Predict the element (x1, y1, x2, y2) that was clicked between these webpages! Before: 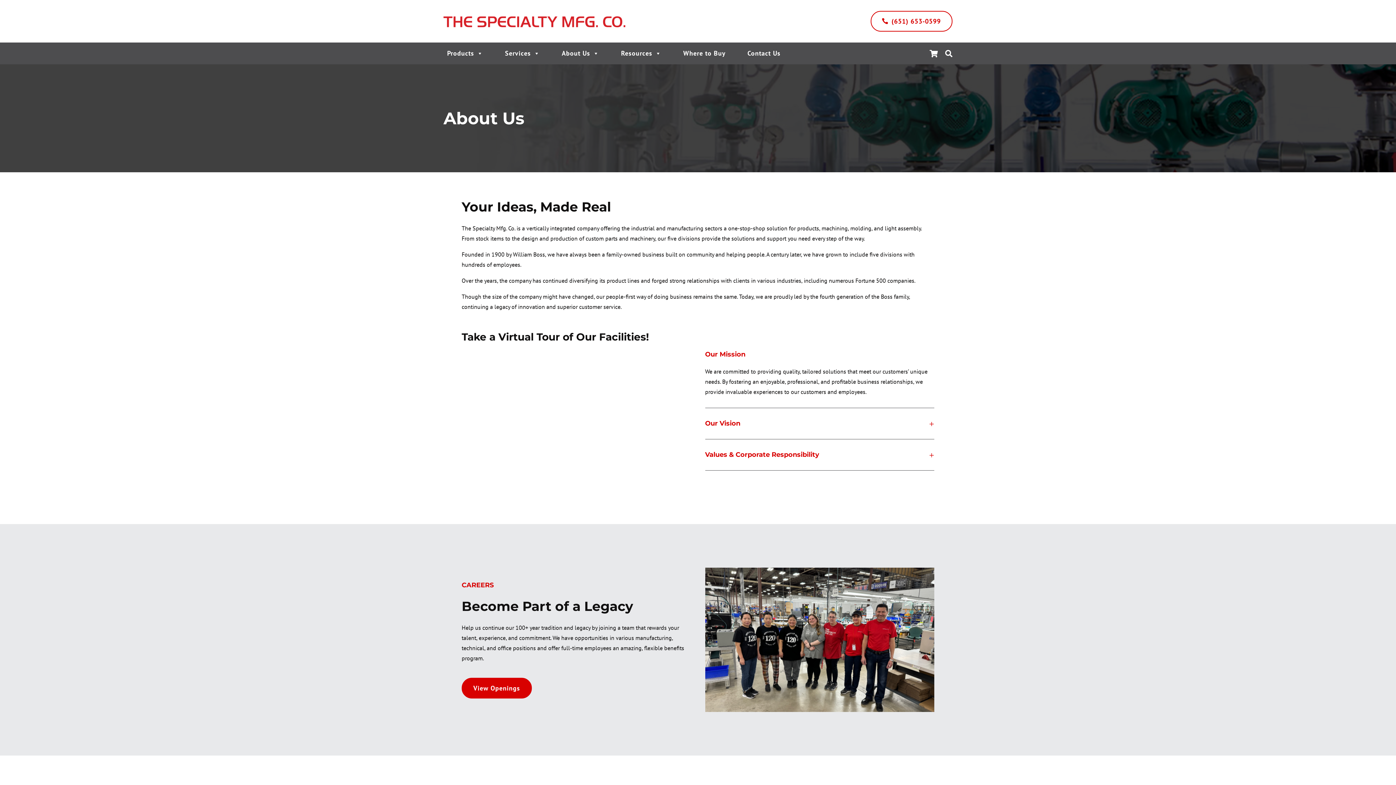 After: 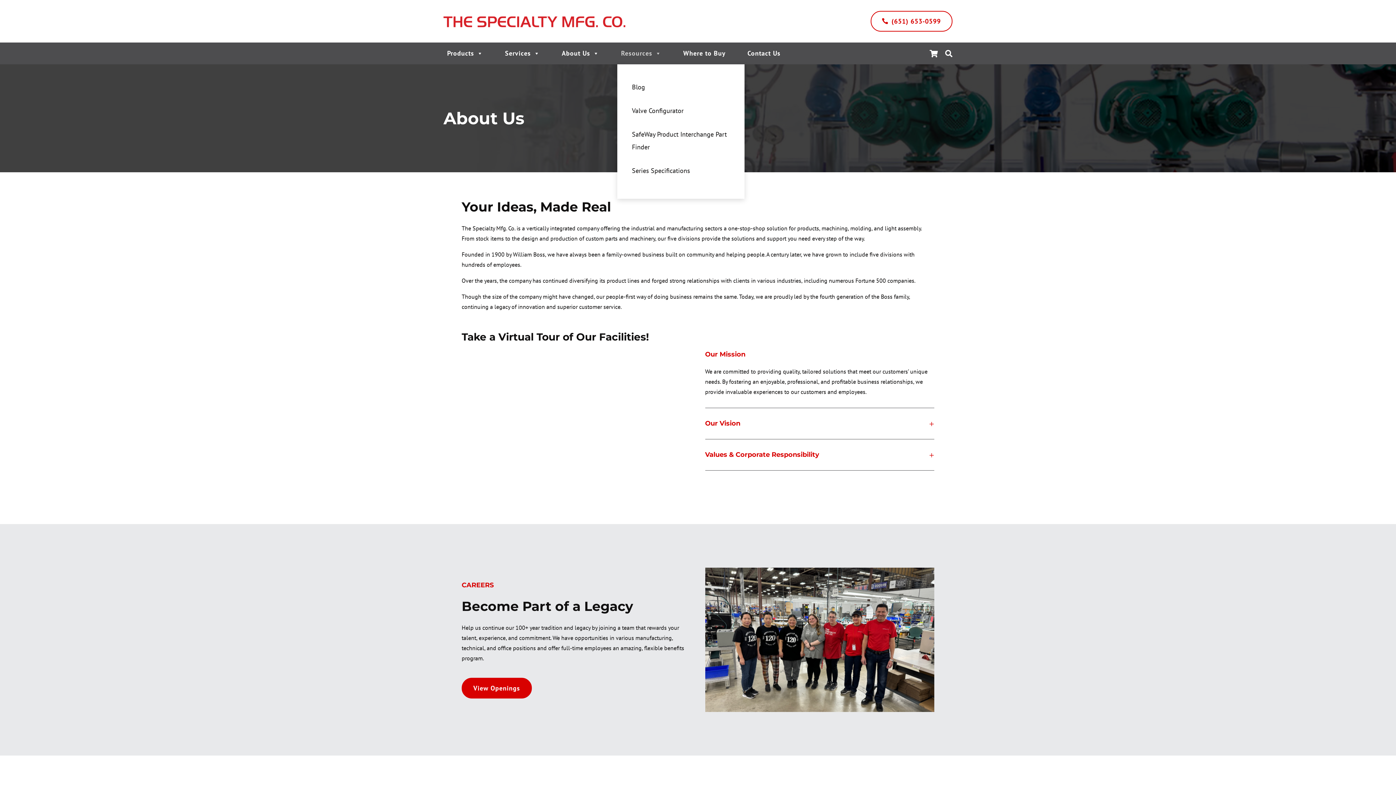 Action: bbox: (617, 42, 661, 64) label: Resources